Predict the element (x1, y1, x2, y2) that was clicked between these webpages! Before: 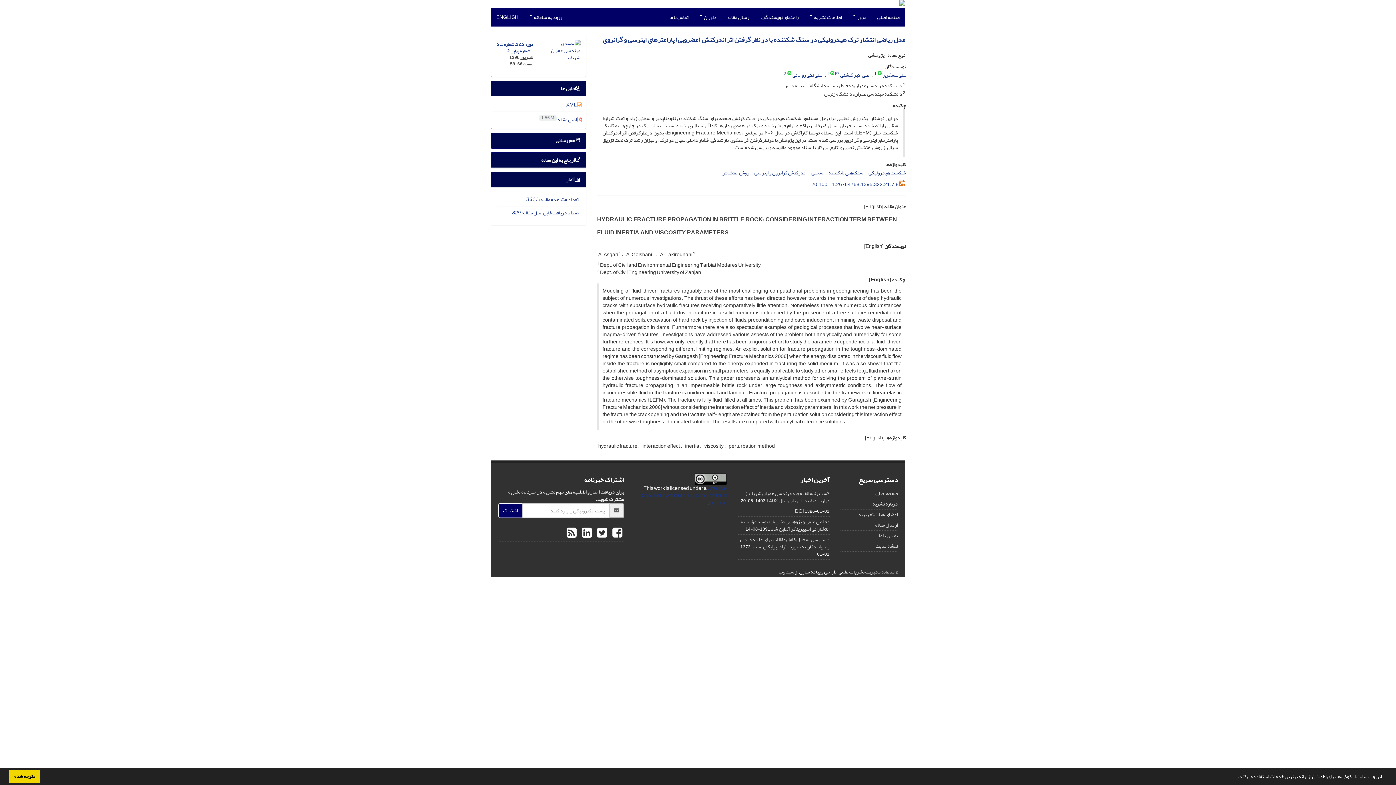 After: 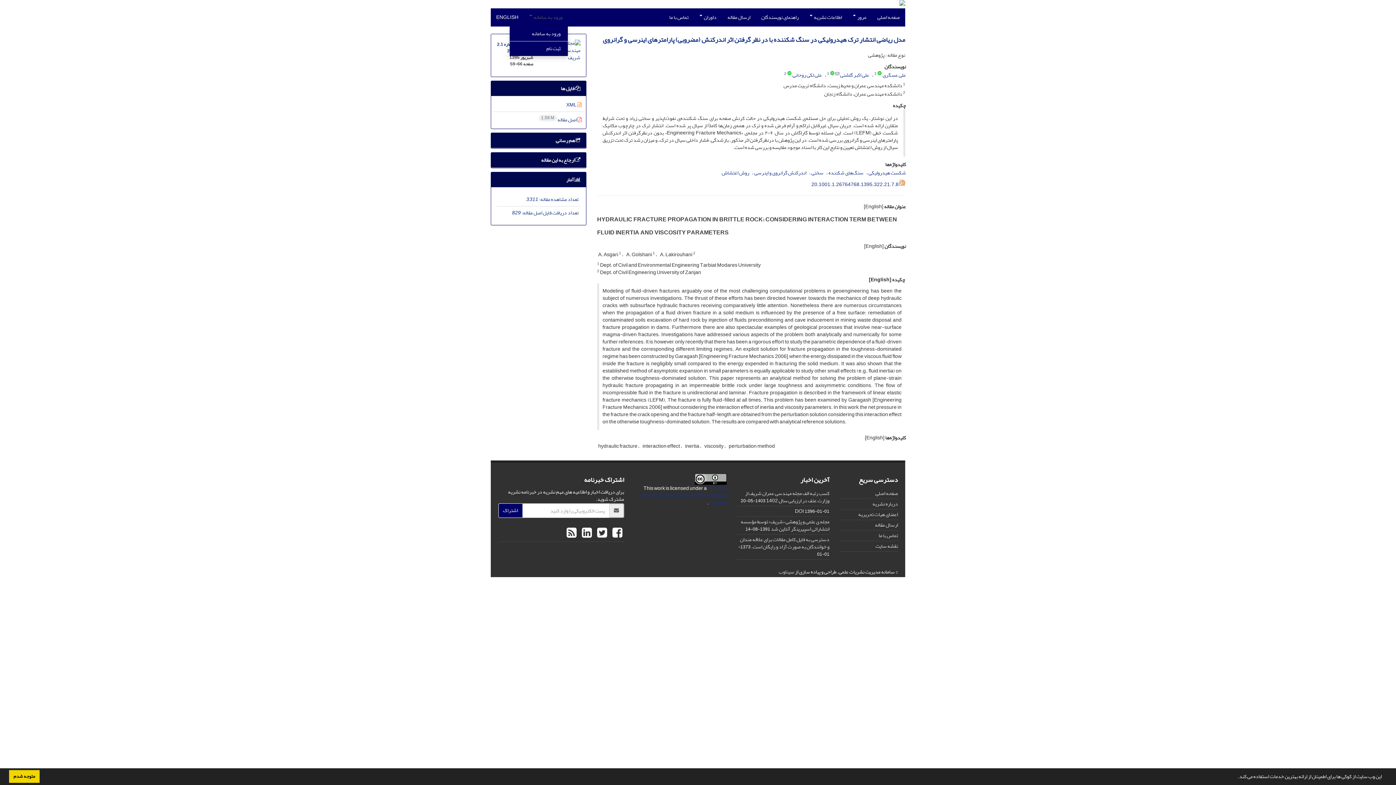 Action: bbox: (524, 8, 568, 26) label: ورود به سامانه 